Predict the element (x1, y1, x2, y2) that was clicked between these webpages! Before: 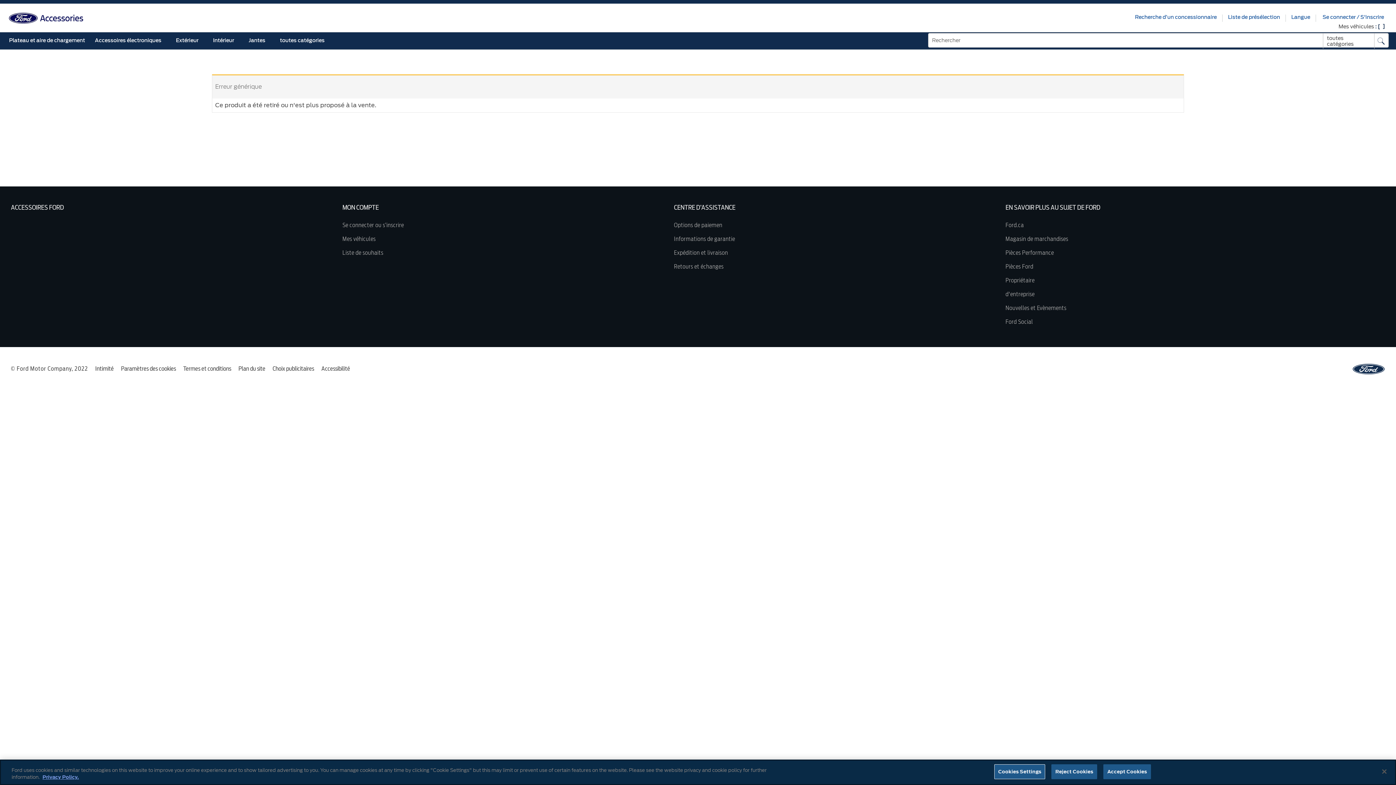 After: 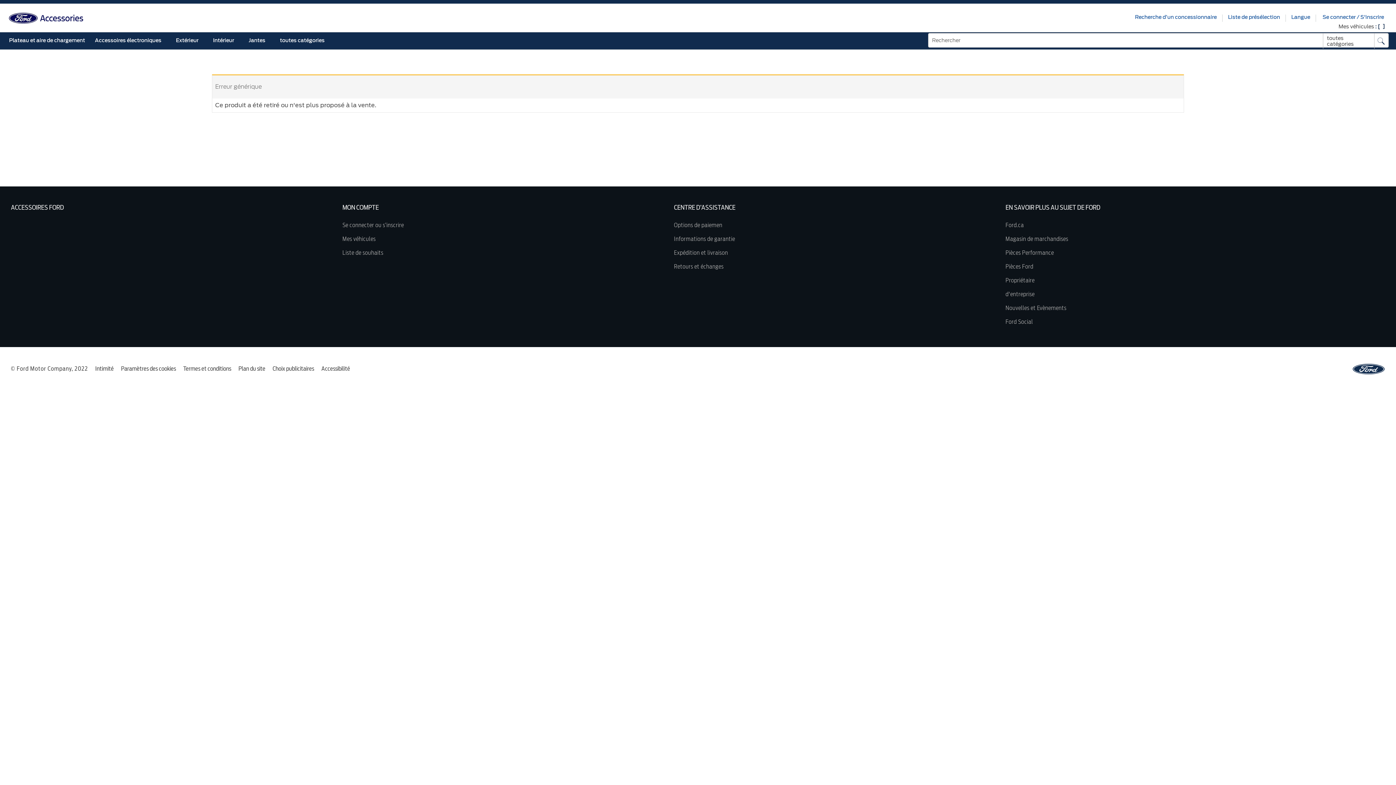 Action: bbox: (1103, 764, 1151, 779) label: Accept Cookies